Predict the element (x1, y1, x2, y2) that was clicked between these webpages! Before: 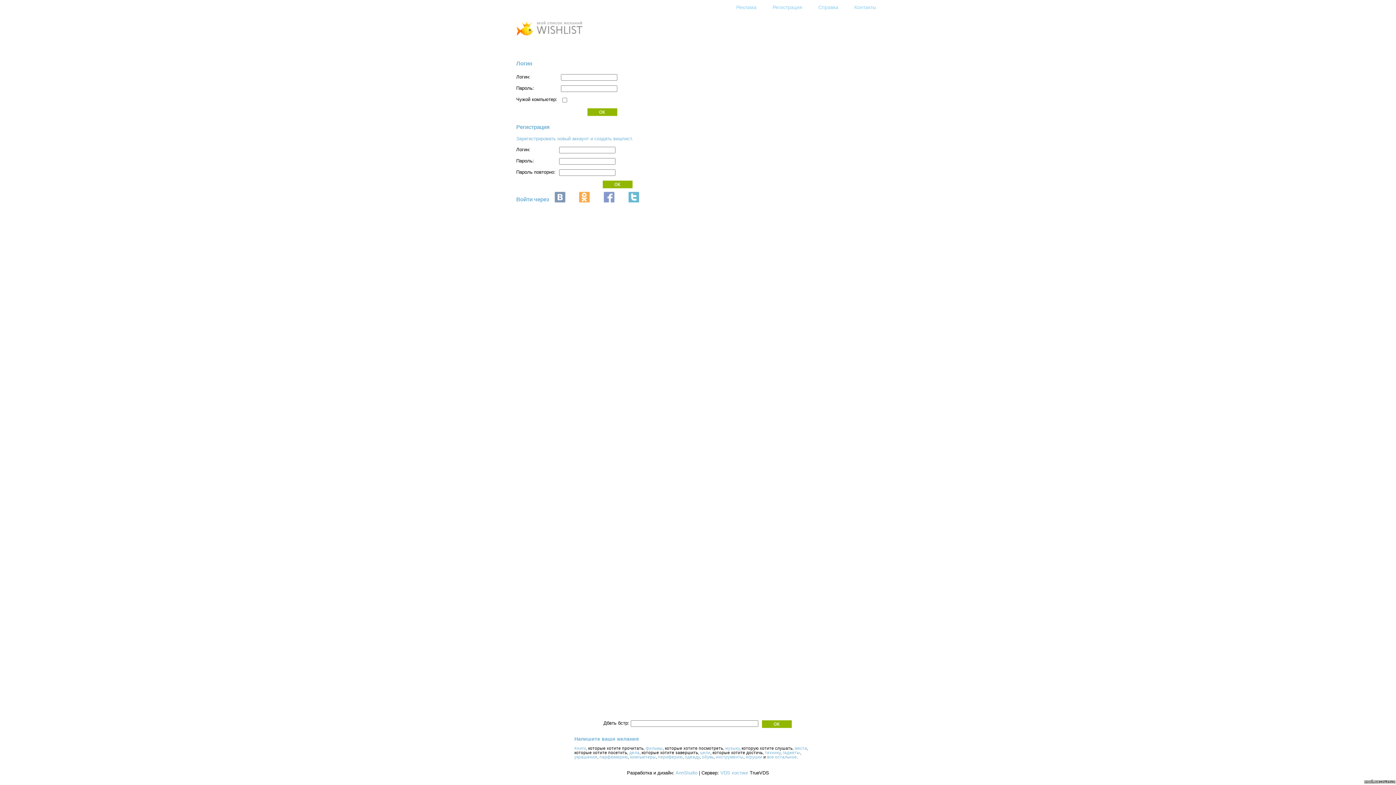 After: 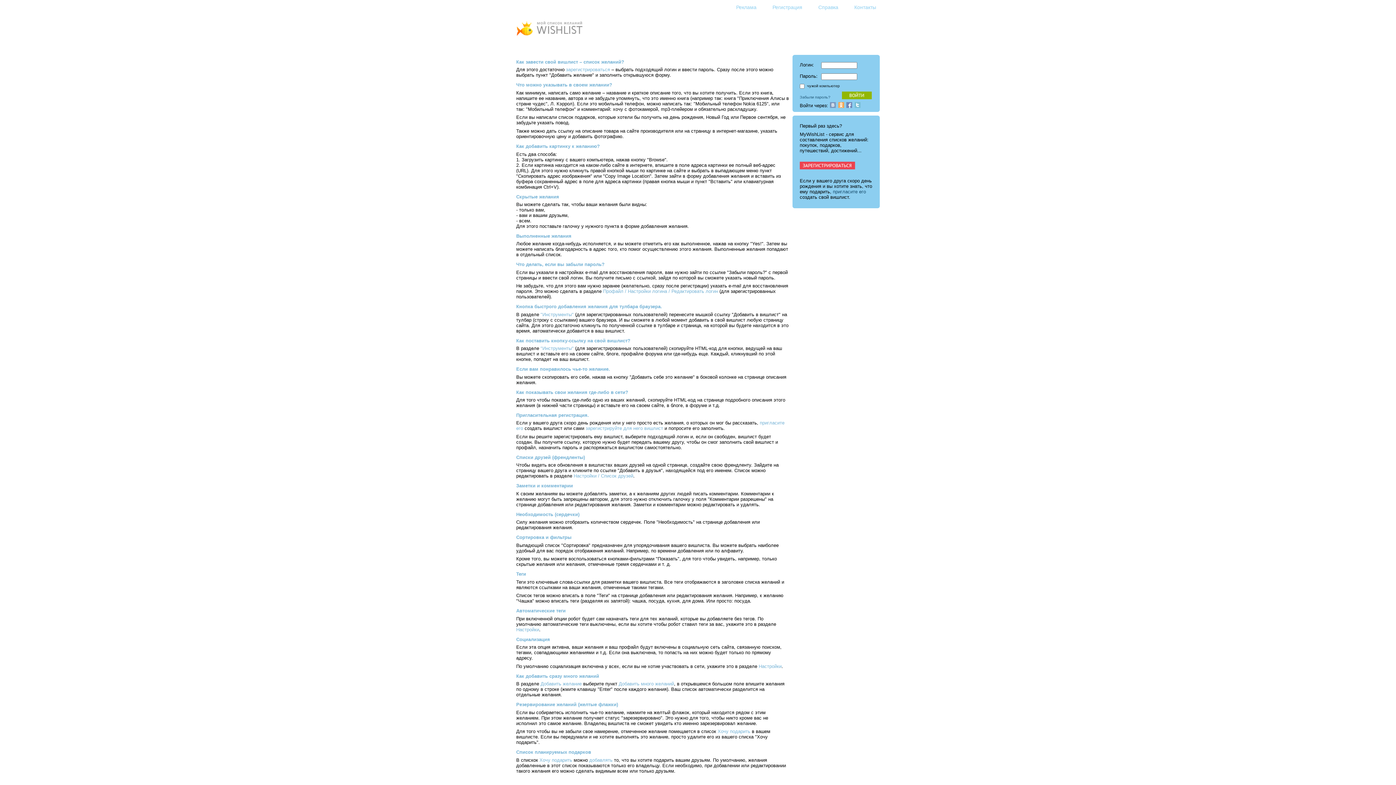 Action: label: Справка bbox: (818, 4, 838, 10)